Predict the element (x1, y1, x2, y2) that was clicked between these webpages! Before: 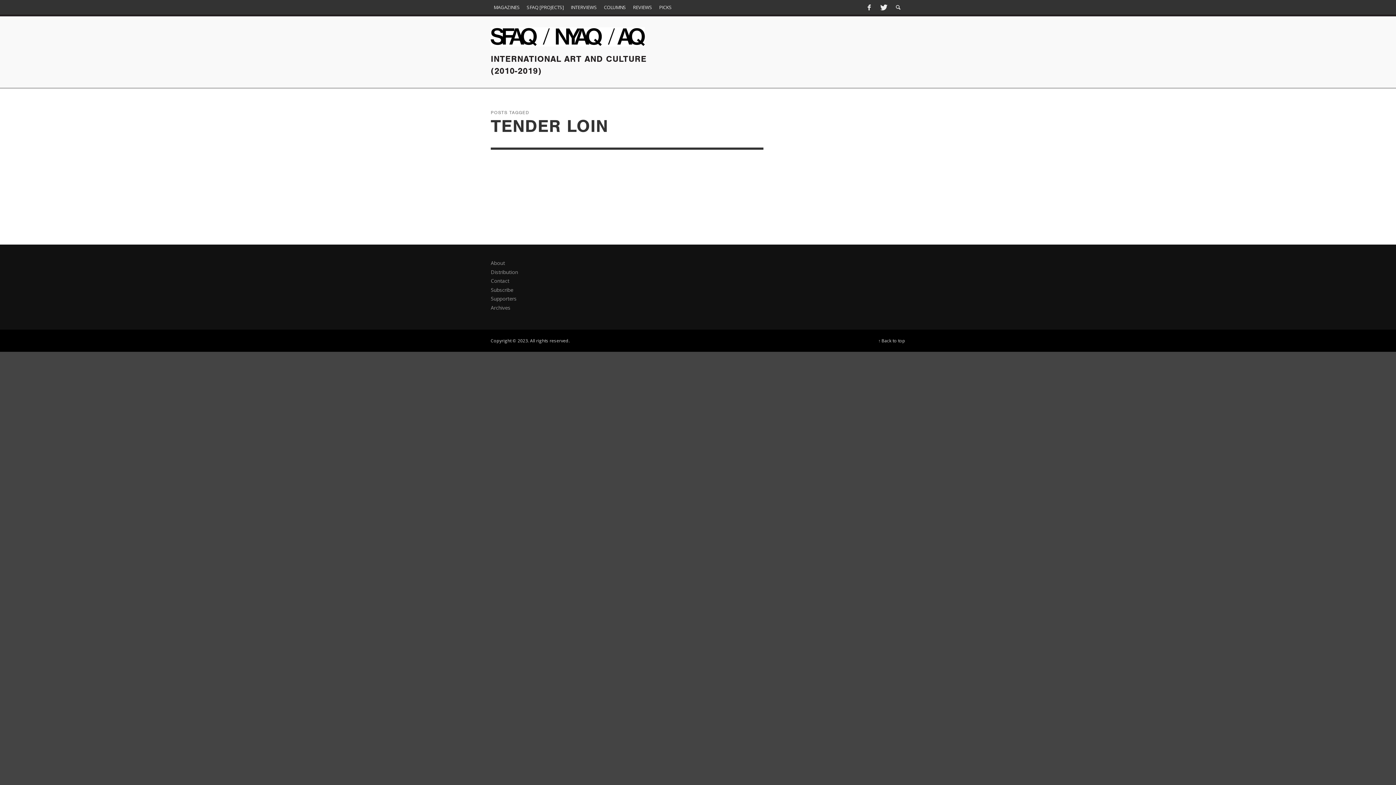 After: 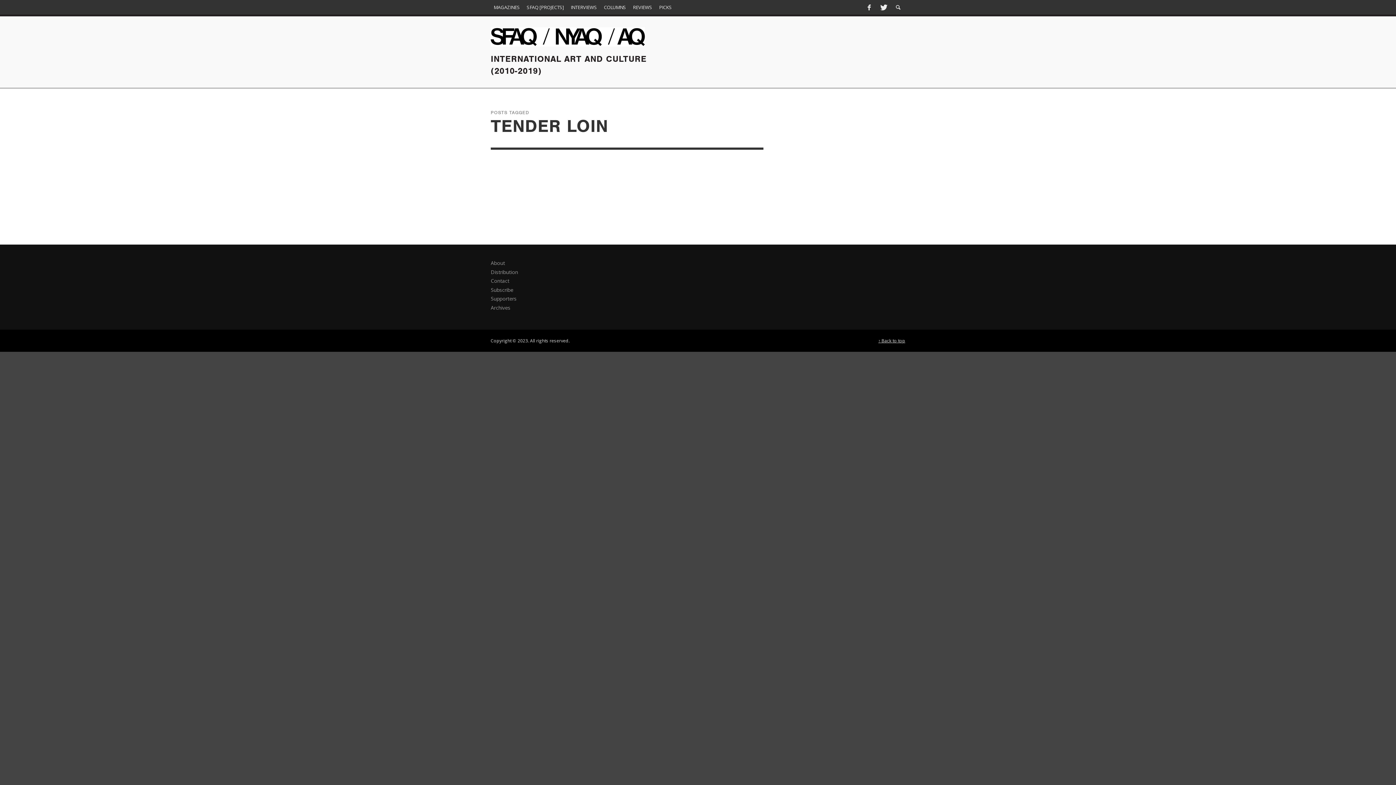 Action: label: ↑ Back to top bbox: (878, 337, 905, 343)